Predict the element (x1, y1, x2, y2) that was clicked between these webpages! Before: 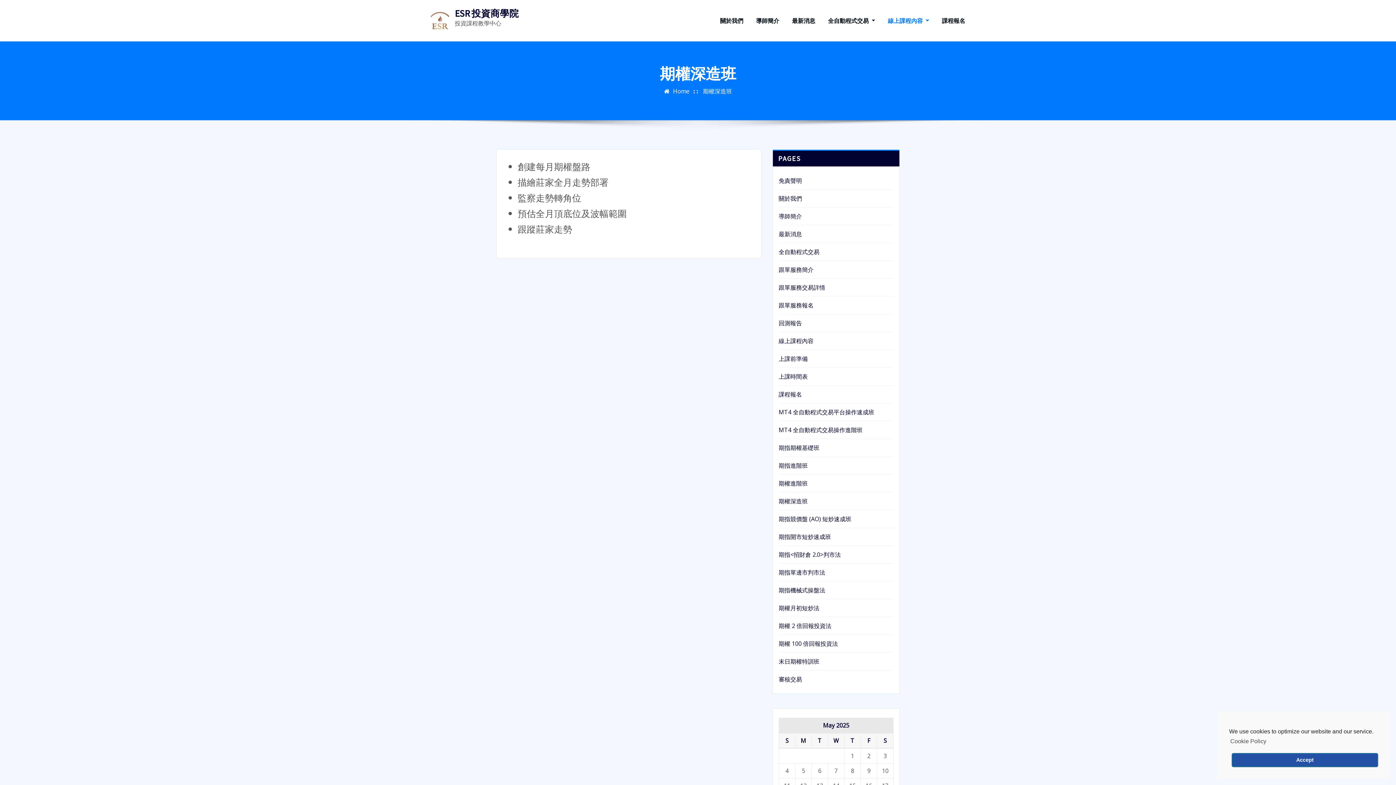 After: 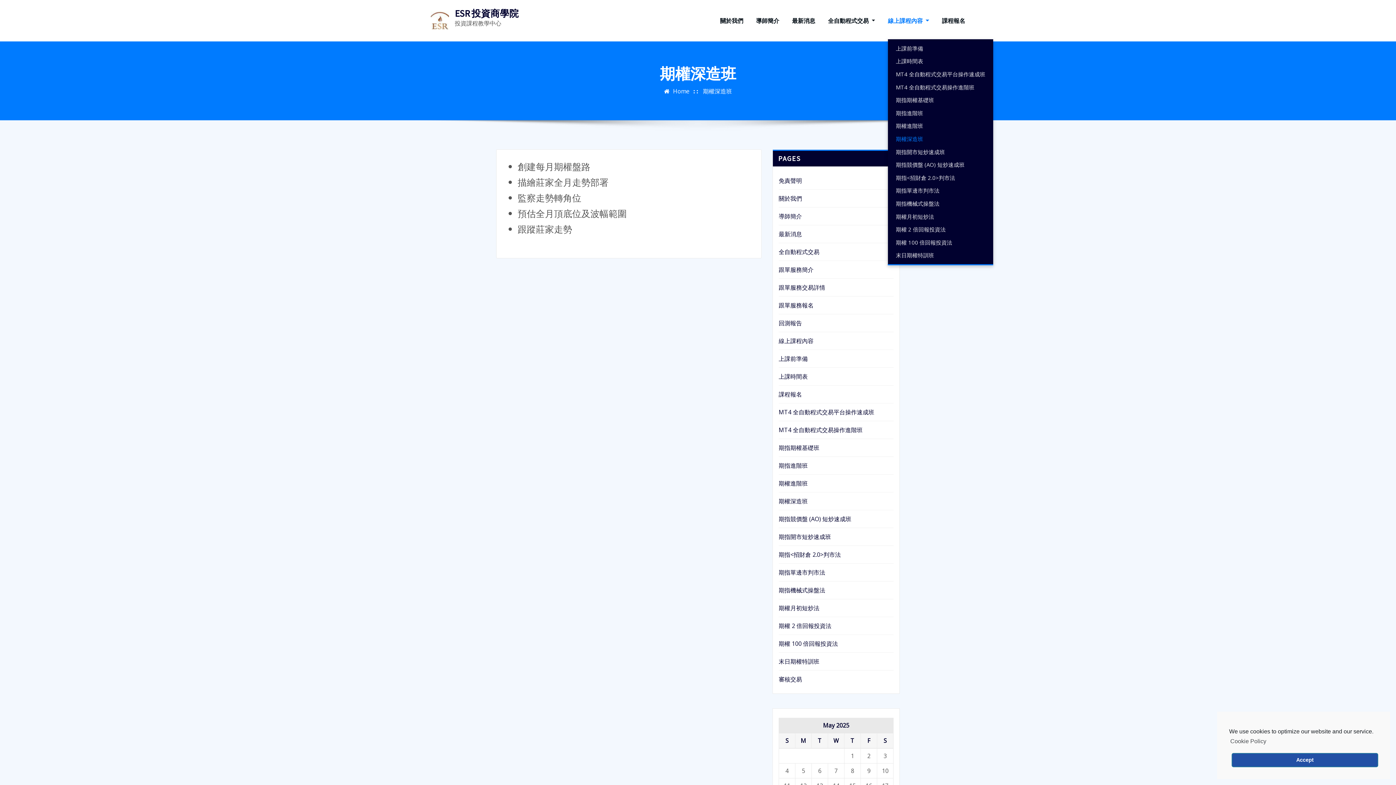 Action: bbox: (888, 15, 929, 25) label: 線上課程內容 